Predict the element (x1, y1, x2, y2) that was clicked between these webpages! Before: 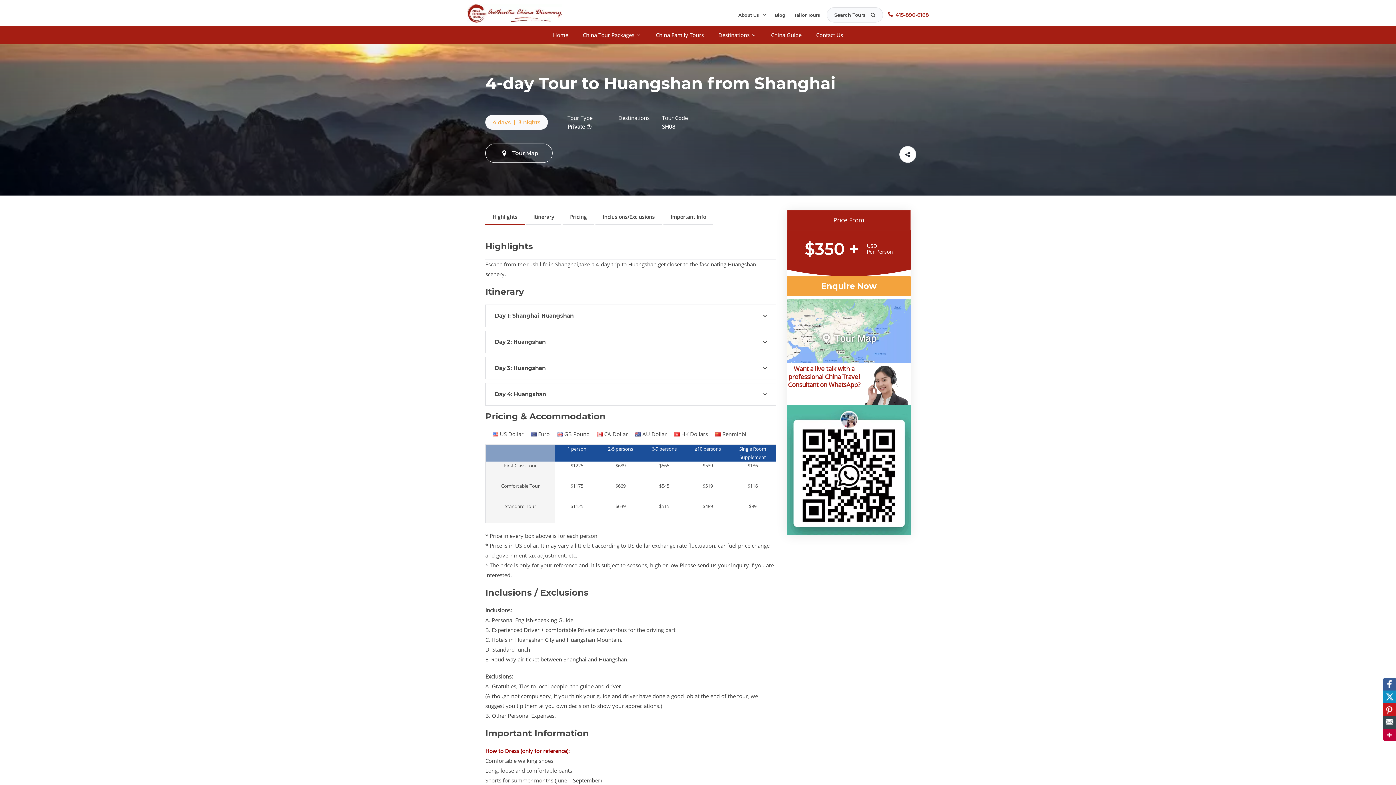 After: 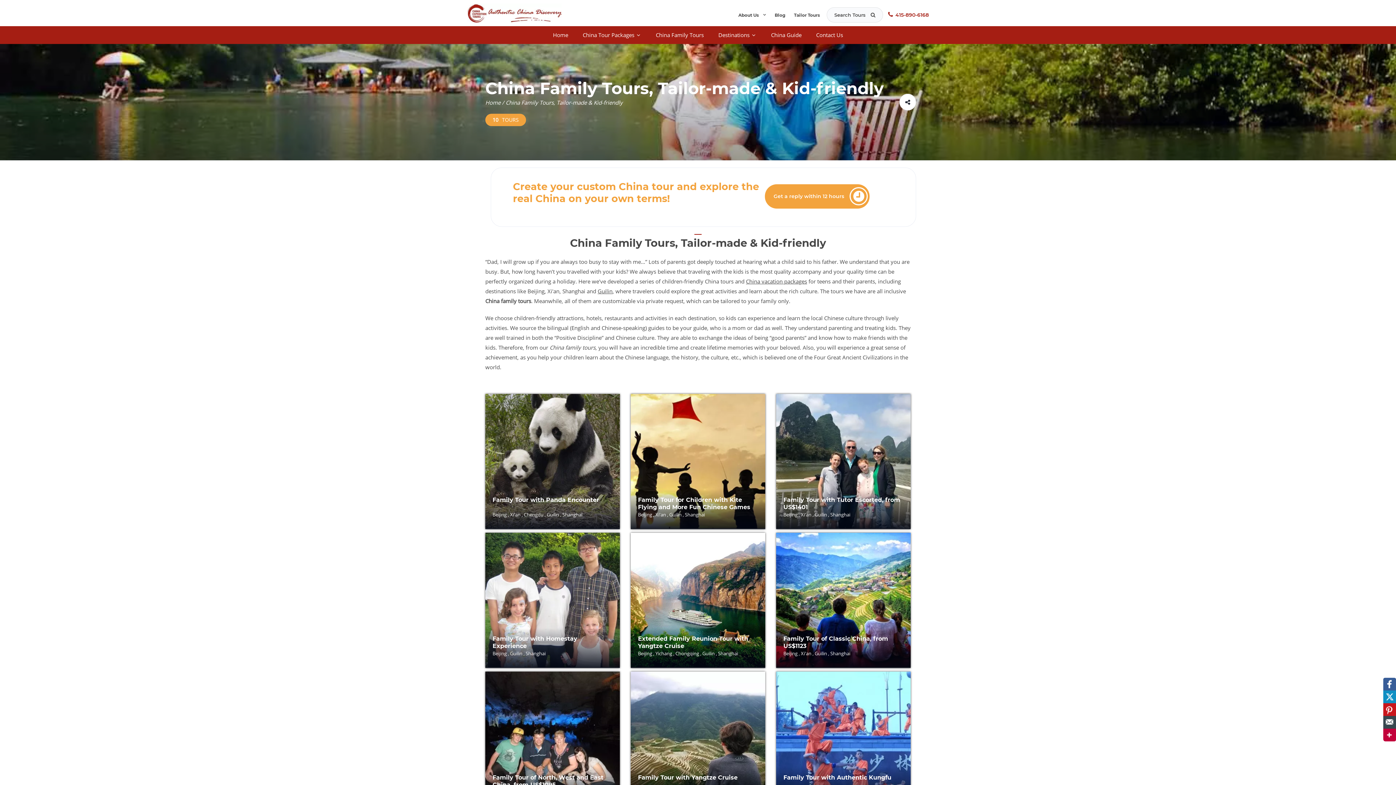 Action: bbox: (648, 26, 711, 44) label: China Family Tours